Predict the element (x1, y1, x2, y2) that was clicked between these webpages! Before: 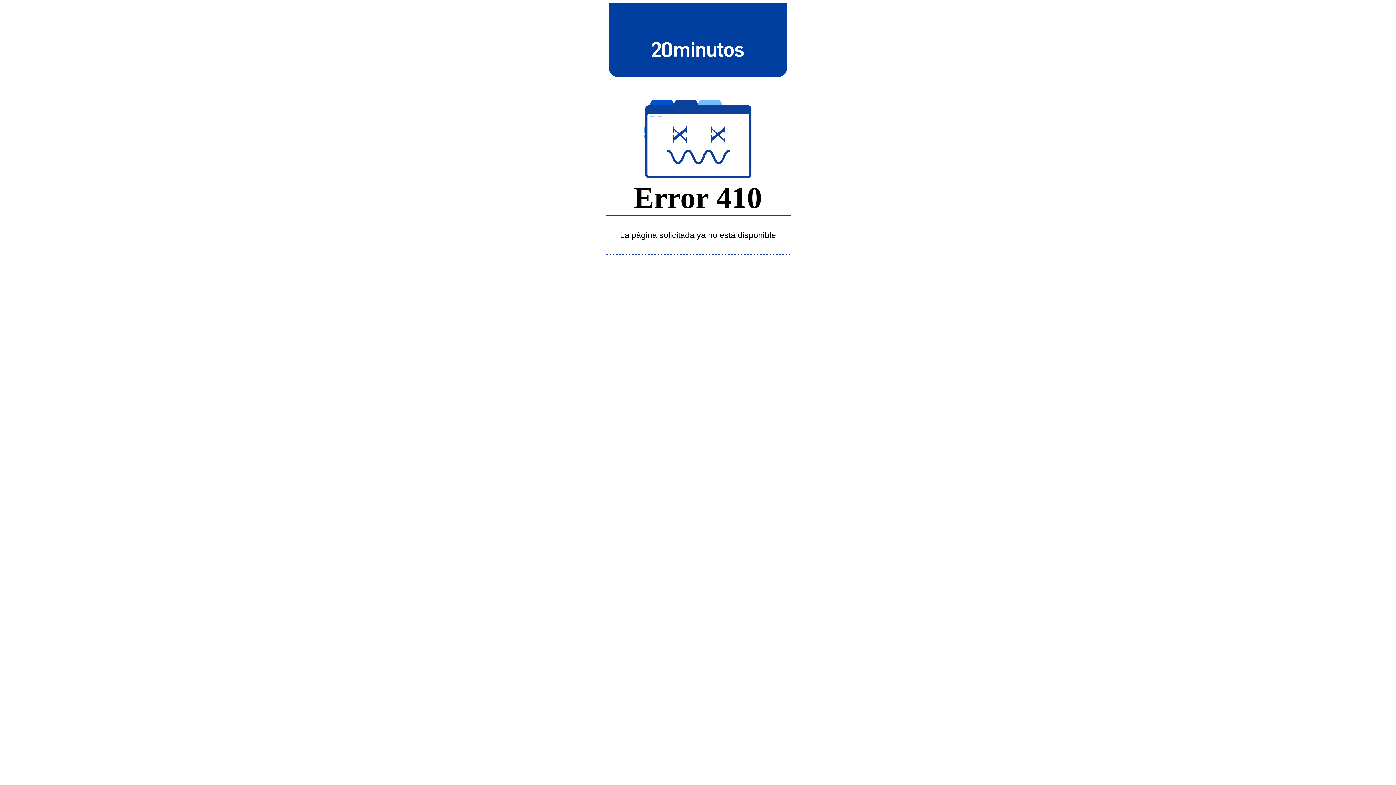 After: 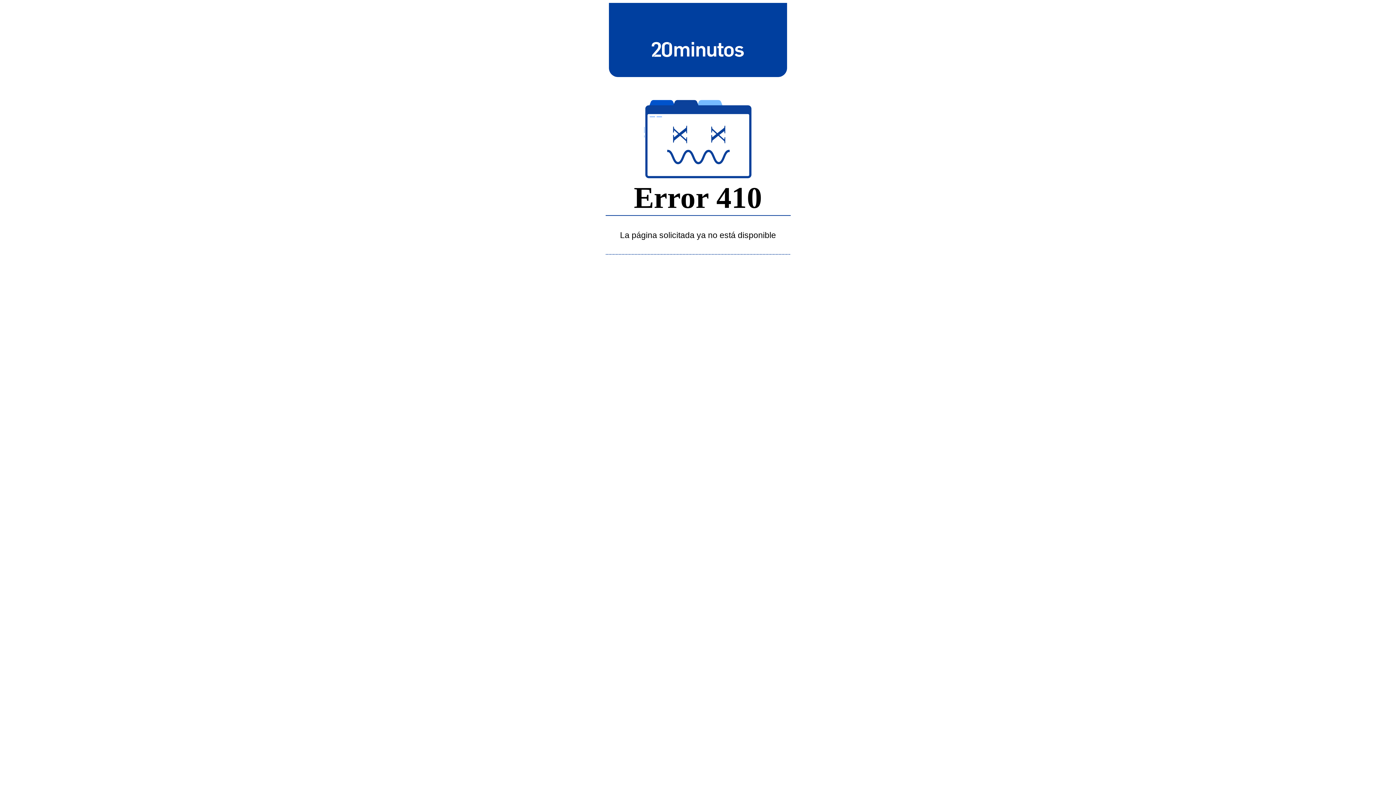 Action: bbox: (643, 39, 752, 58)